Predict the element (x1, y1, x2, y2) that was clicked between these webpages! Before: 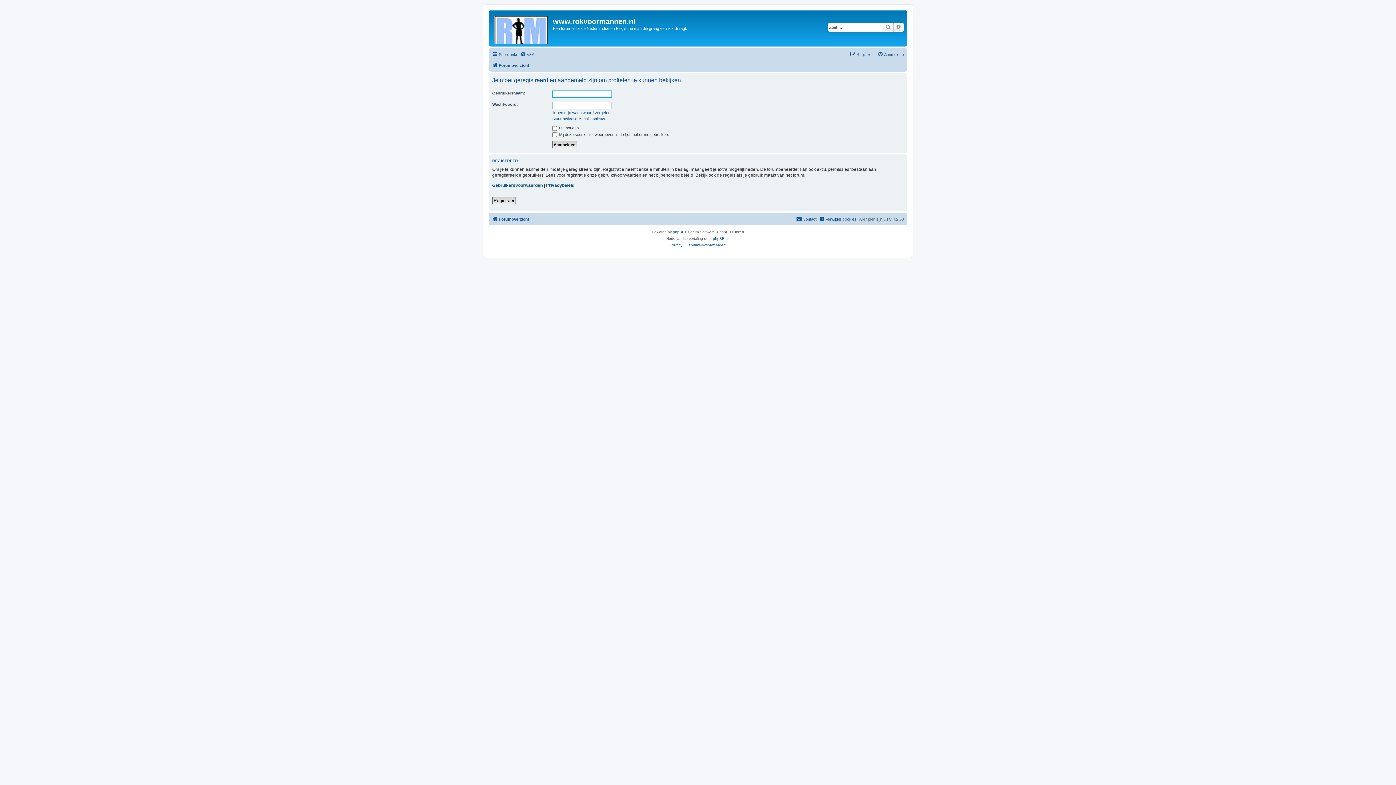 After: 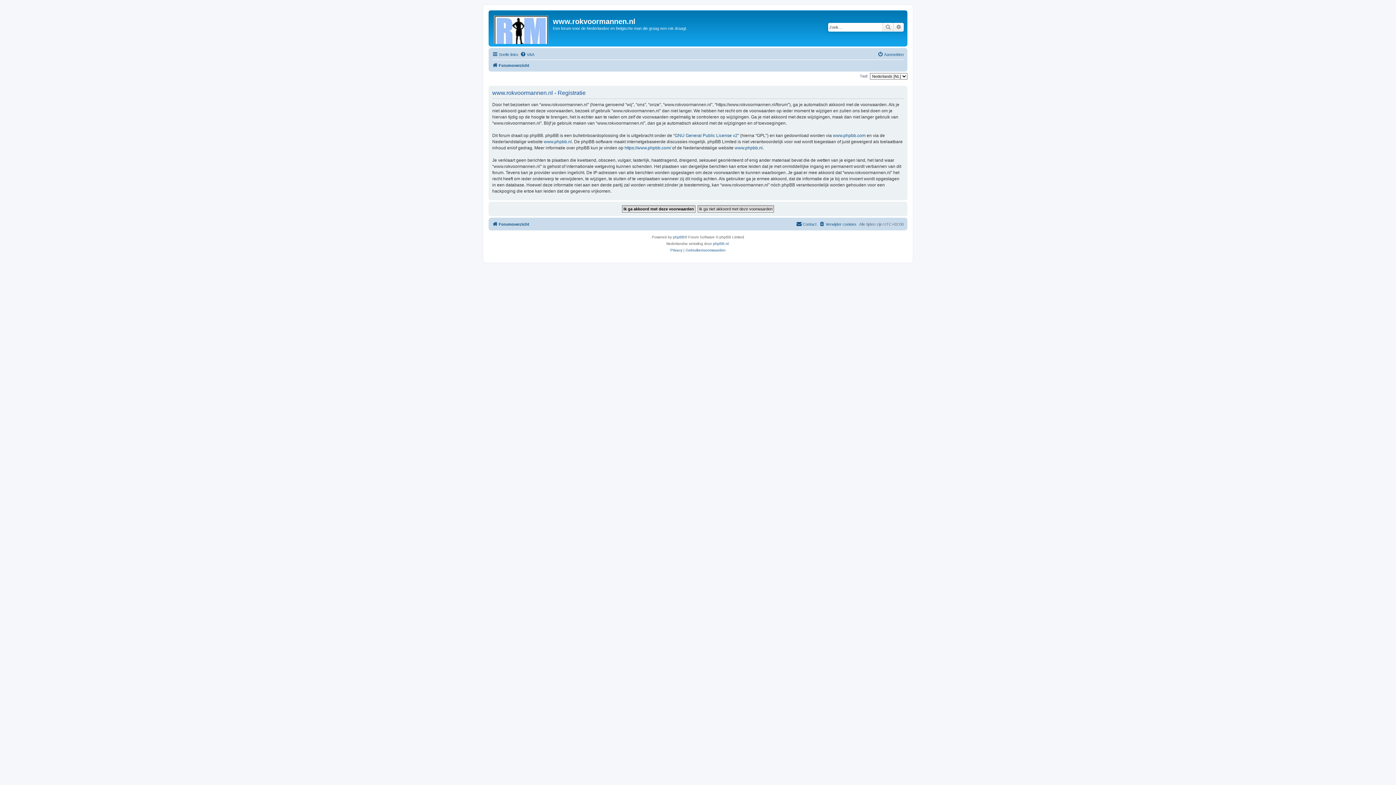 Action: label: Registreer bbox: (850, 50, 875, 58)